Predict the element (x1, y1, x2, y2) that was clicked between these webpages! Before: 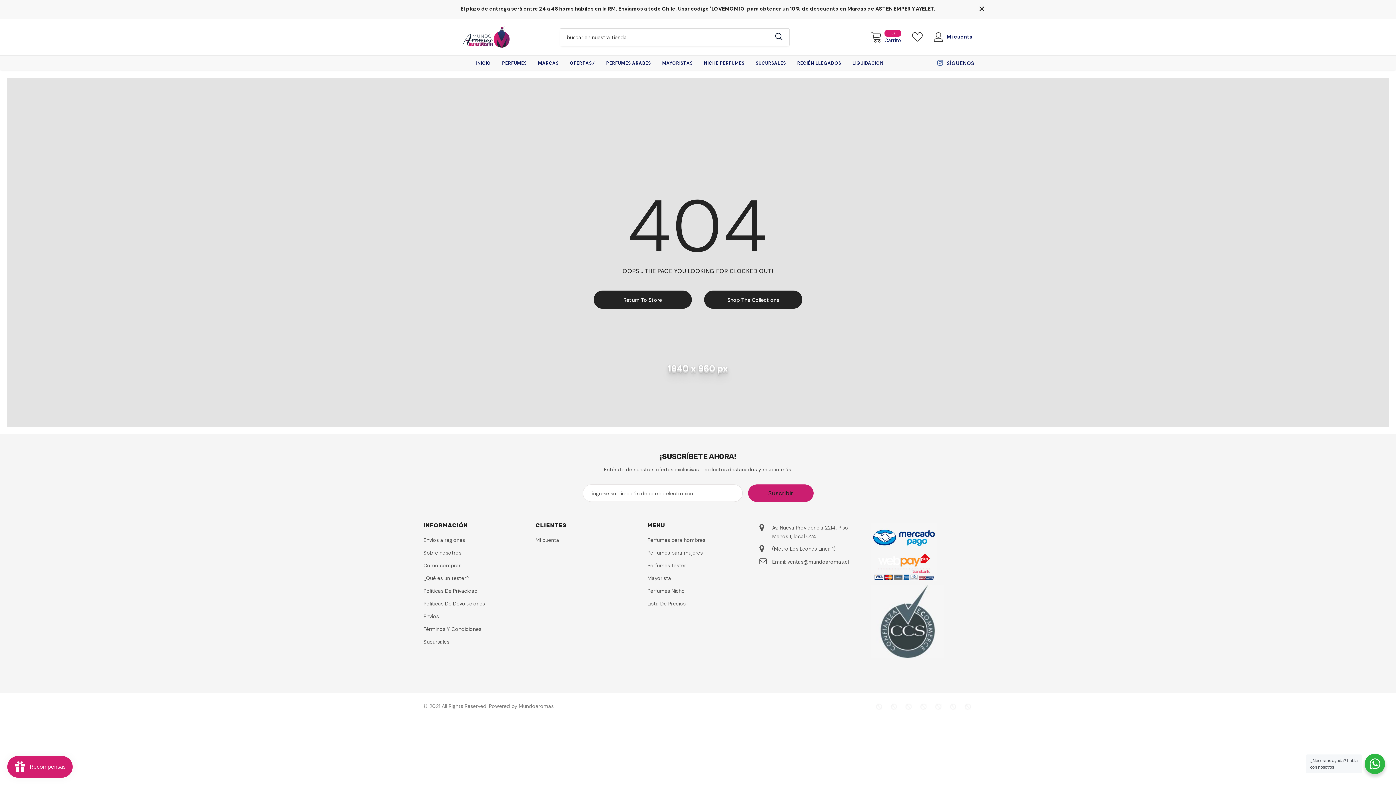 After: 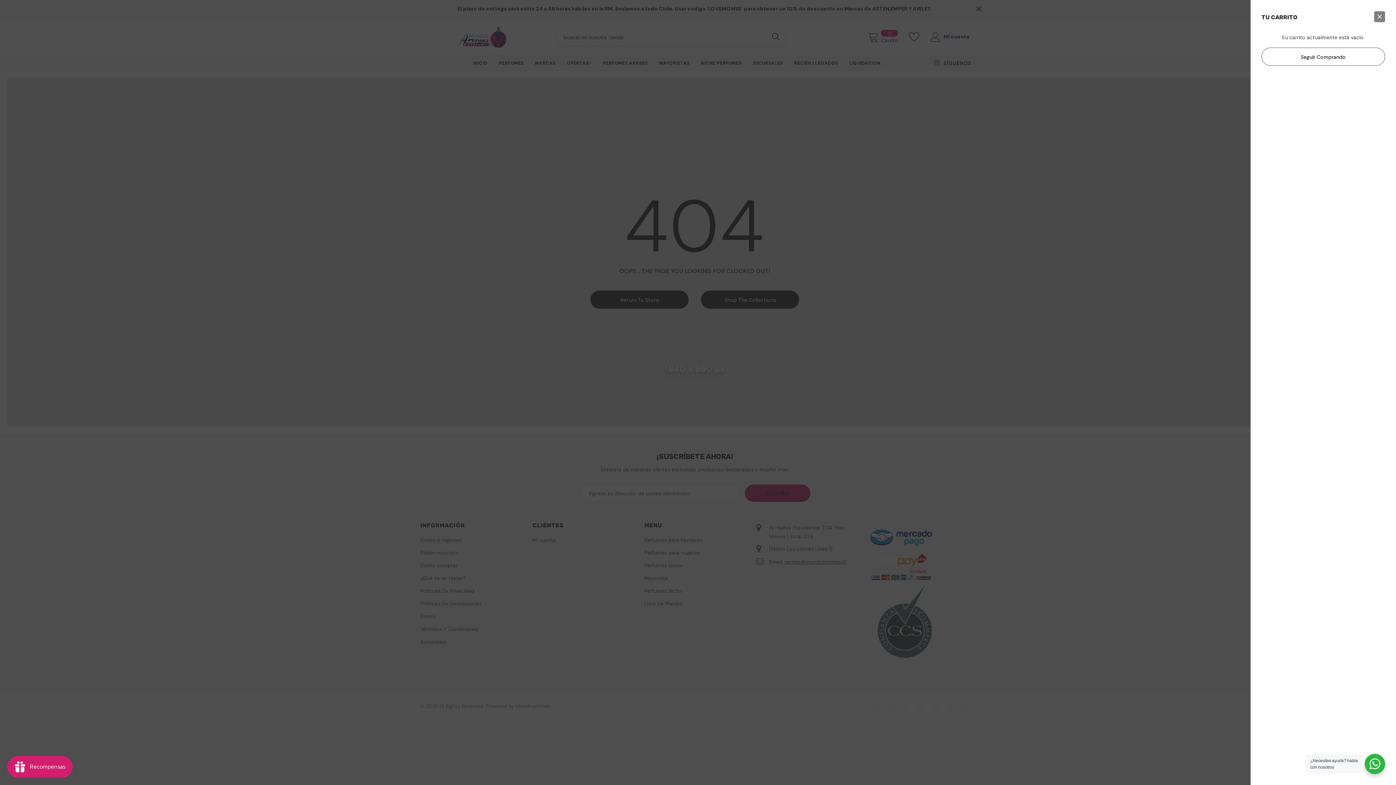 Action: bbox: (870, 29, 901, 44) label:  
0
Carrito